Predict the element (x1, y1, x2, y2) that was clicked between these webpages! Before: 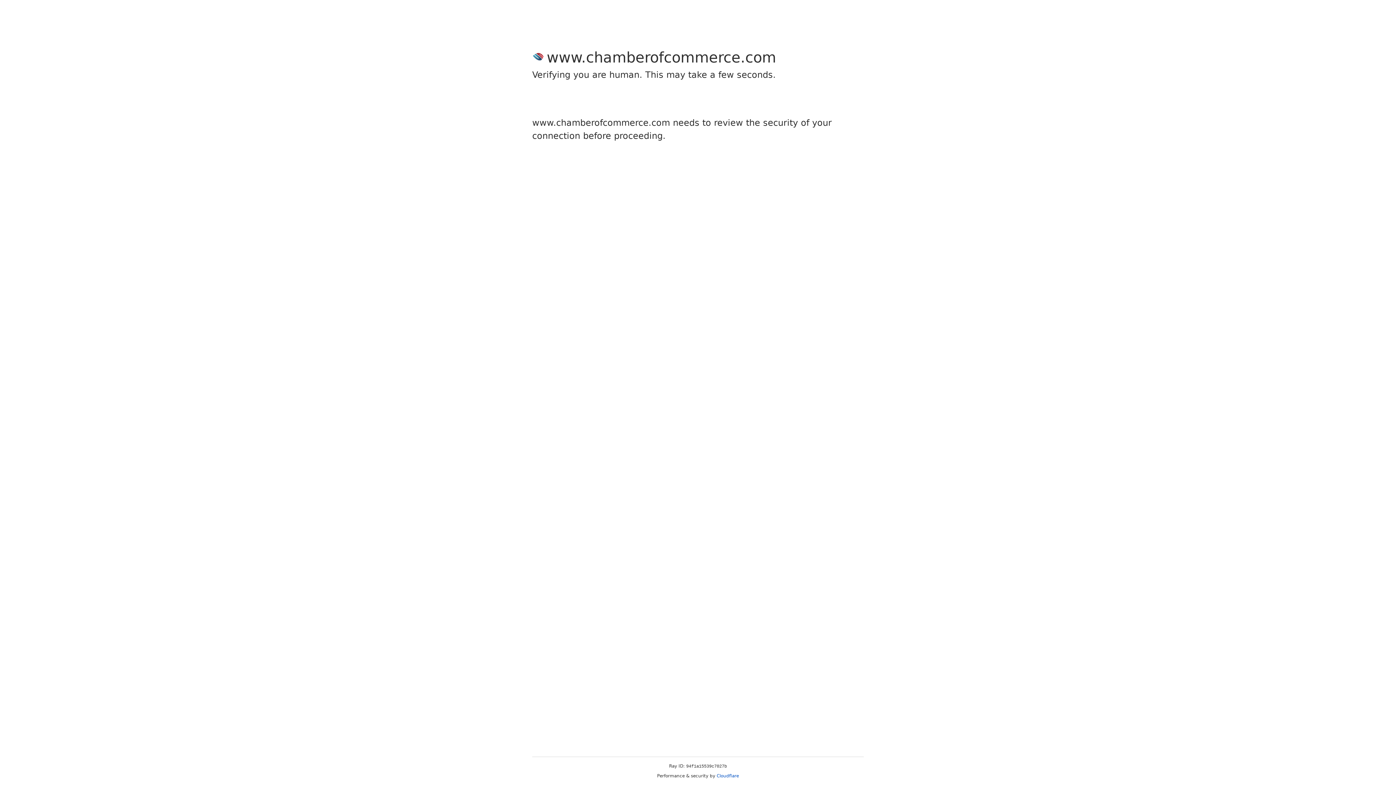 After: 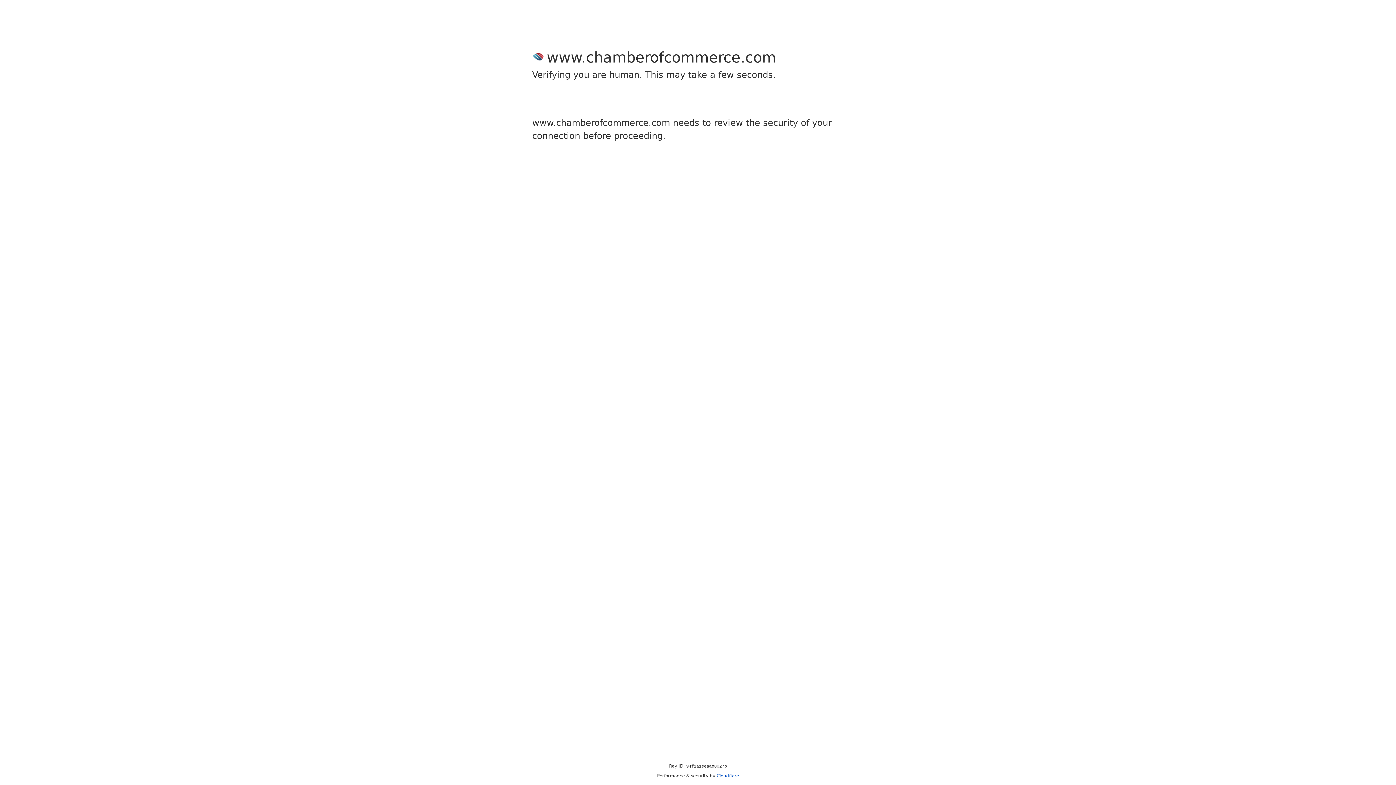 Action: bbox: (716, 773, 739, 778) label: Cloudflare